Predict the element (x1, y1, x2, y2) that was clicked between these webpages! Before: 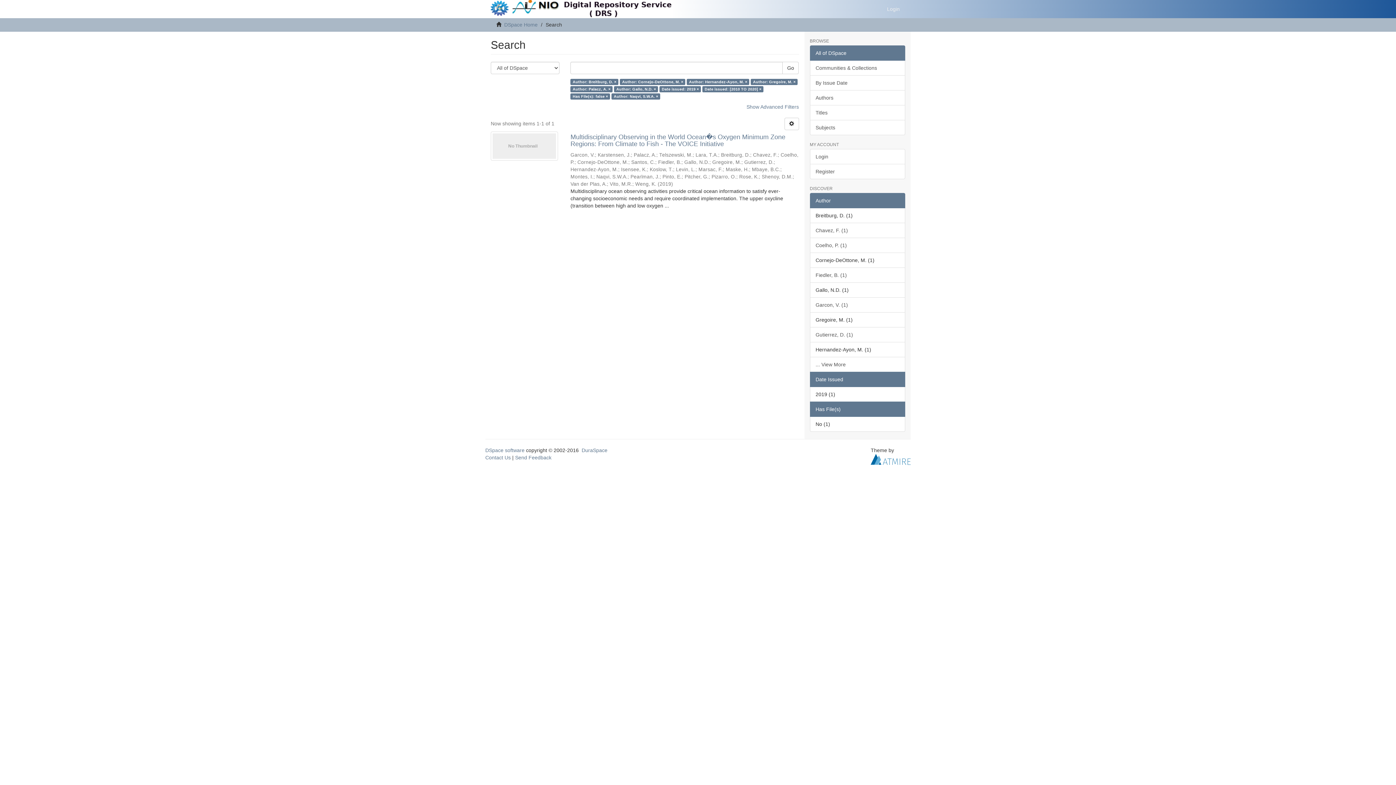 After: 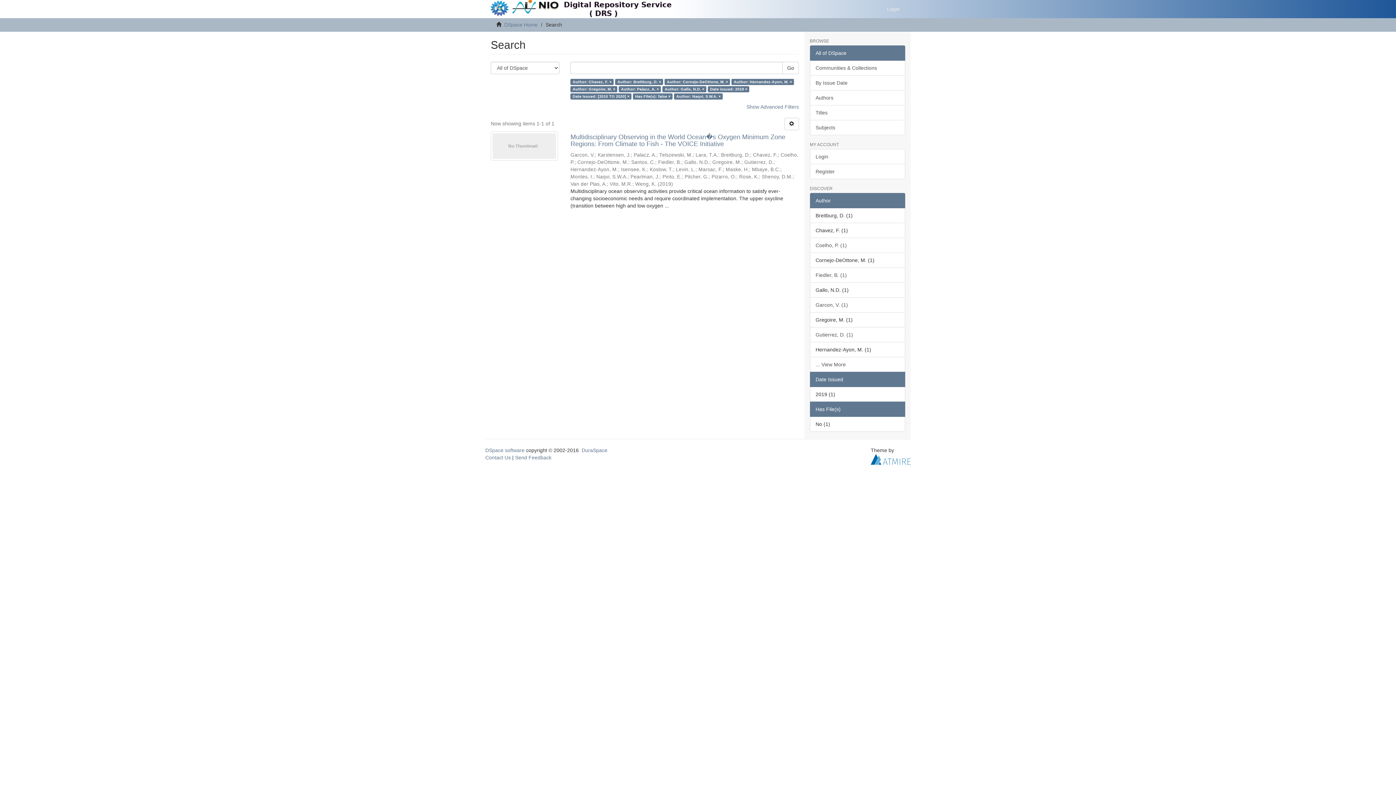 Action: label: Chavez, F. (1) bbox: (810, 222, 905, 238)